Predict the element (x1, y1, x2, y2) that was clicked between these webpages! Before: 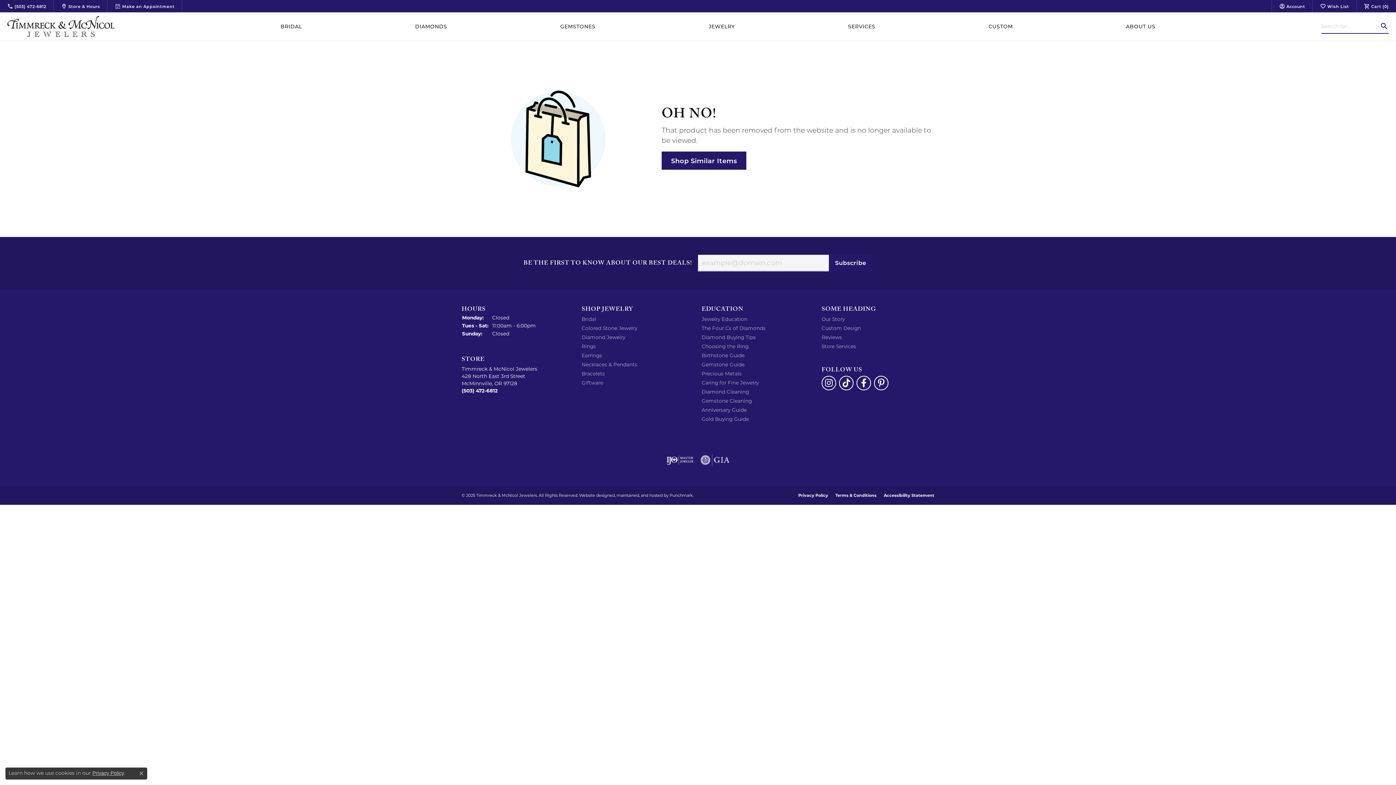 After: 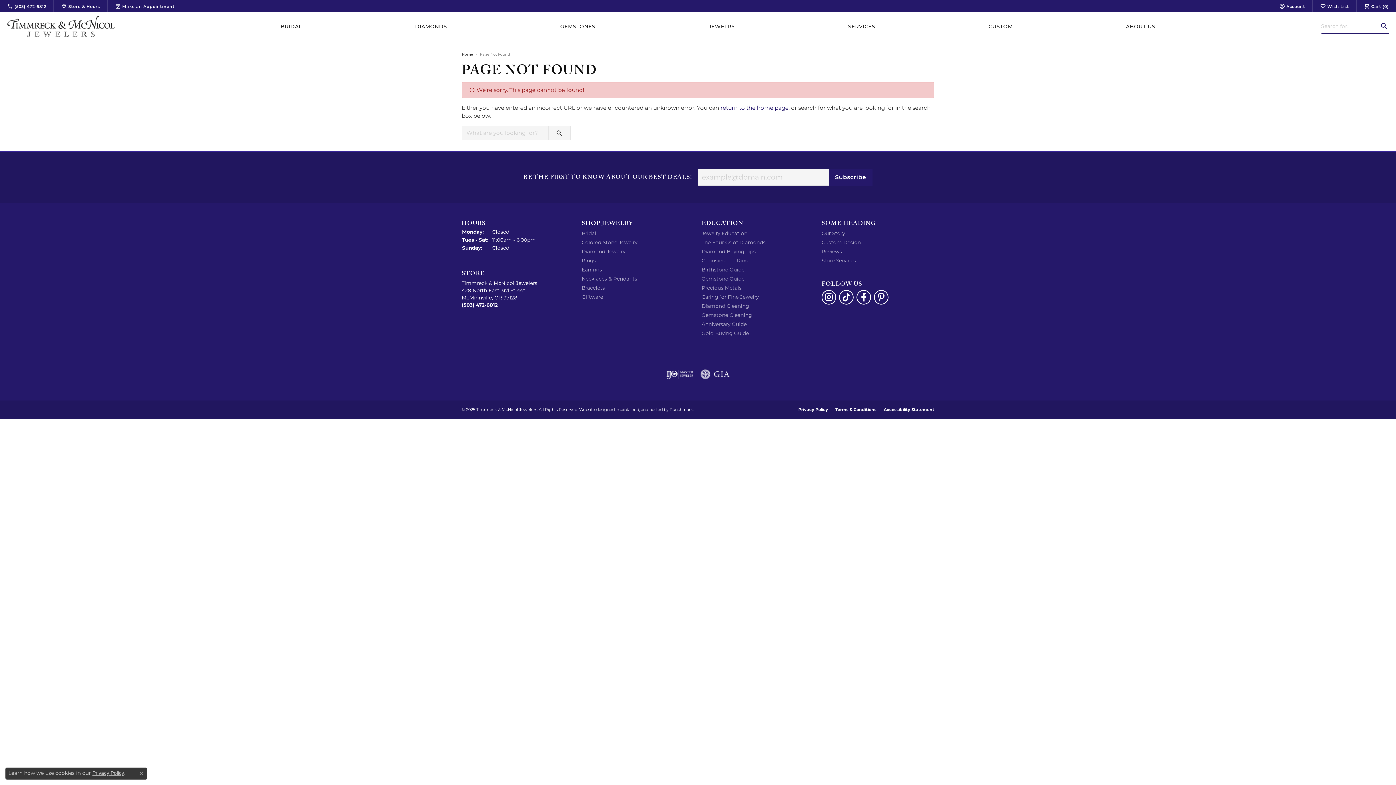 Action: bbox: (829, 254, 872, 271) label: Subscribe